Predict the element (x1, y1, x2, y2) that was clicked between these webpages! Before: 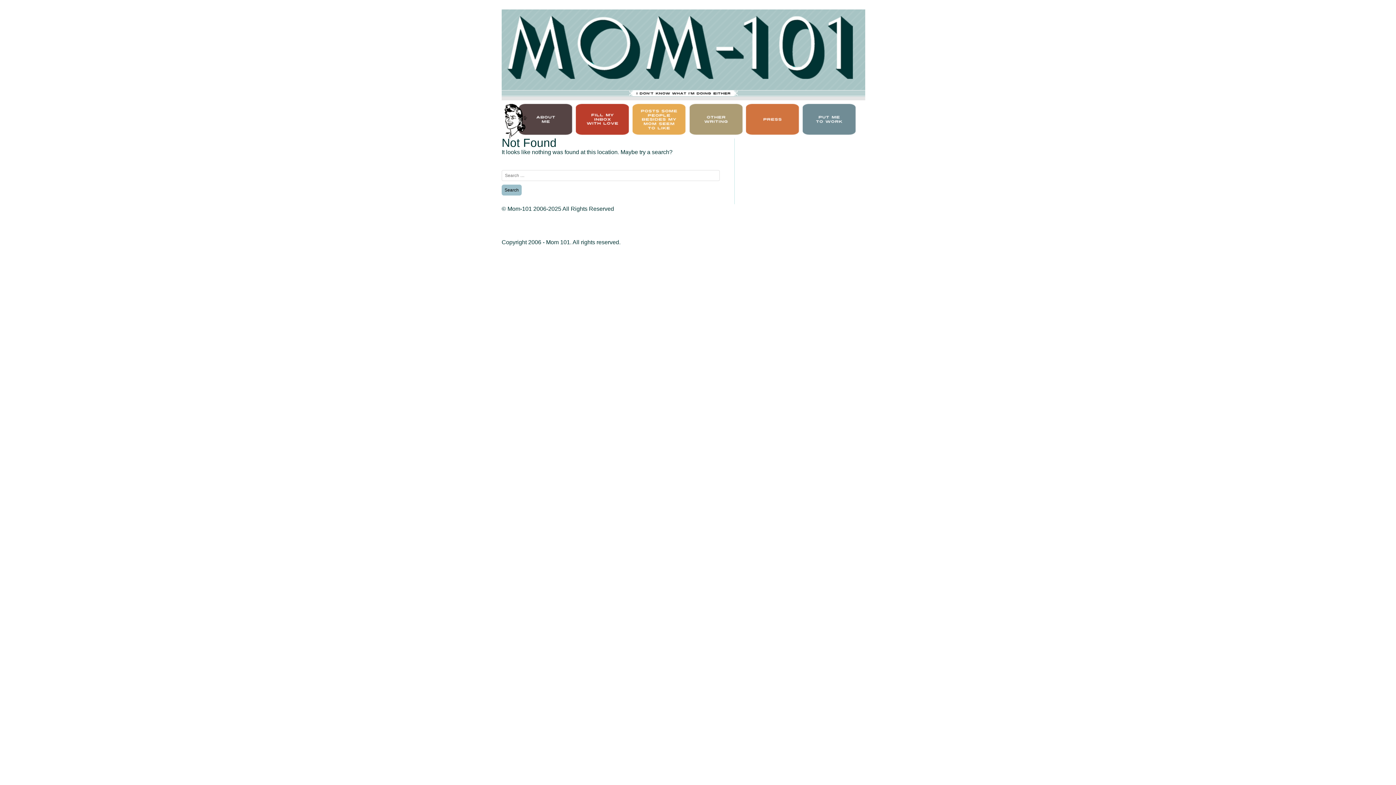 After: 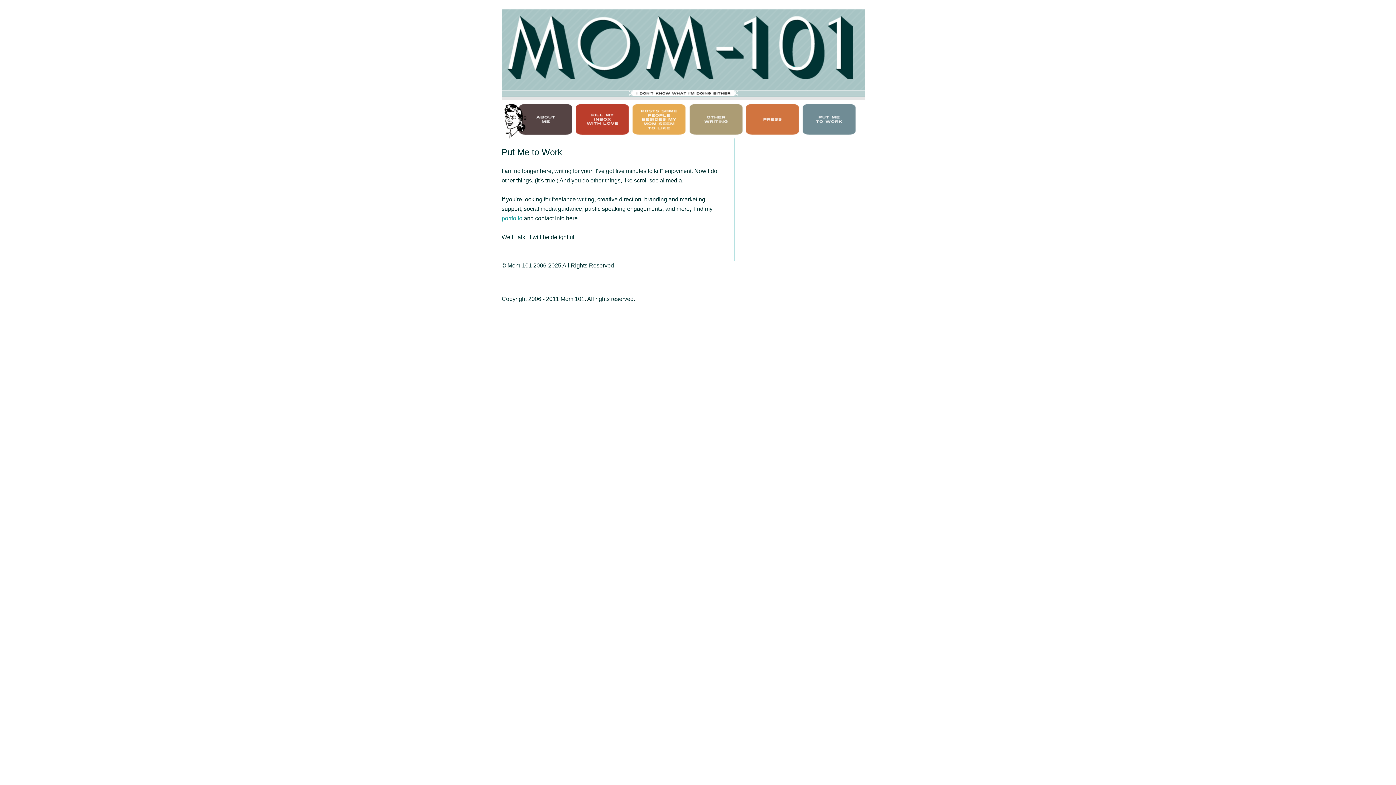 Action: bbox: (801, 100, 867, 145) label: PUT ME TO WORK